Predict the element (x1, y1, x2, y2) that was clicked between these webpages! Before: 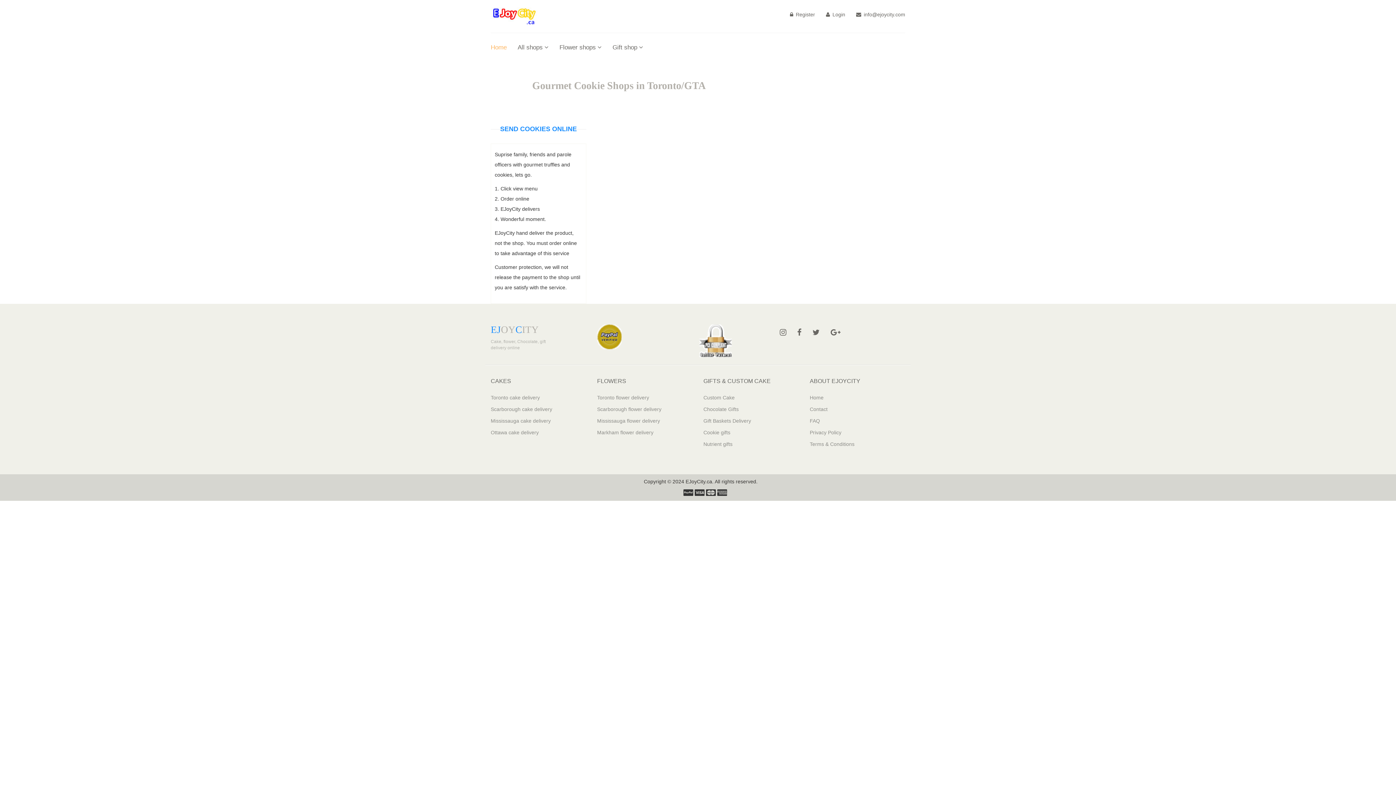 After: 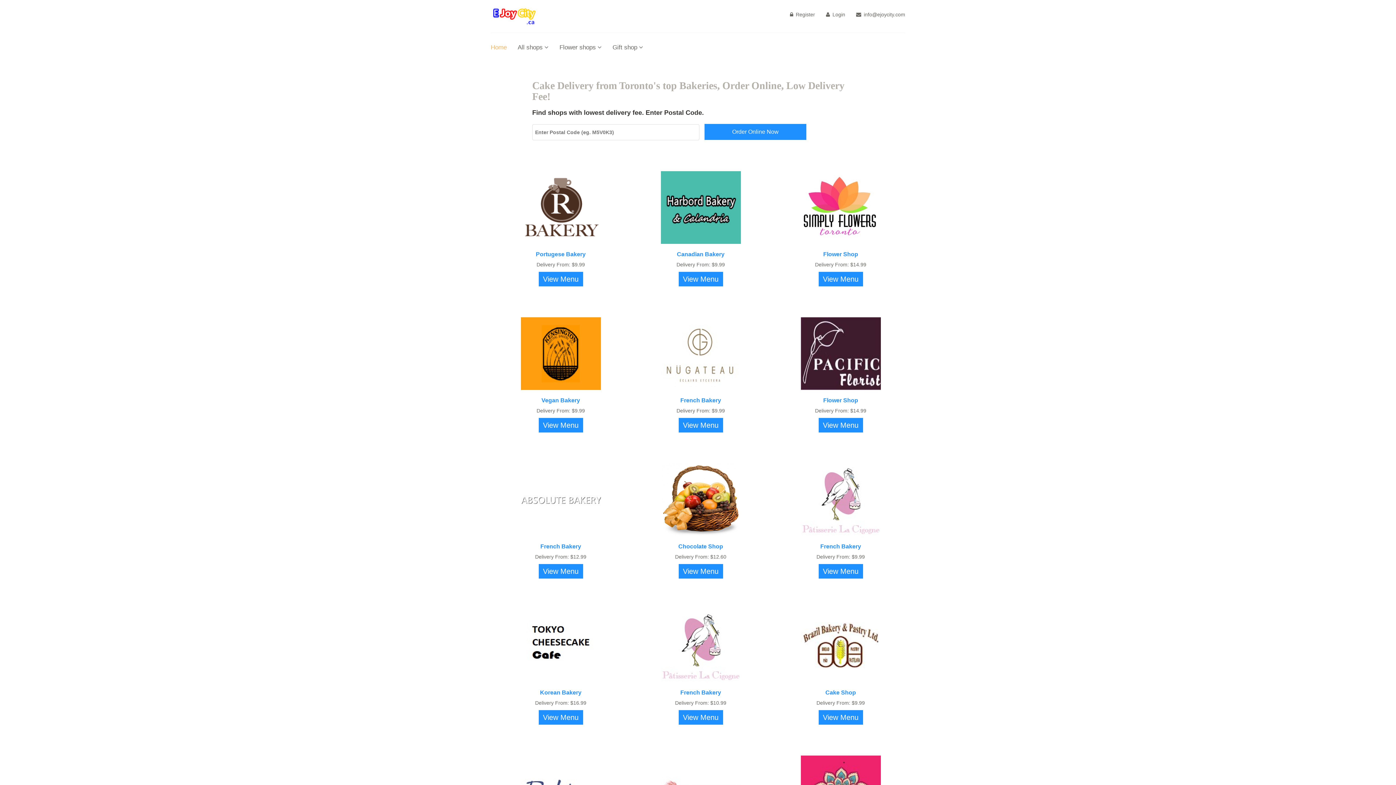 Action: bbox: (490, 392, 586, 403) label: Toronto cake delivery